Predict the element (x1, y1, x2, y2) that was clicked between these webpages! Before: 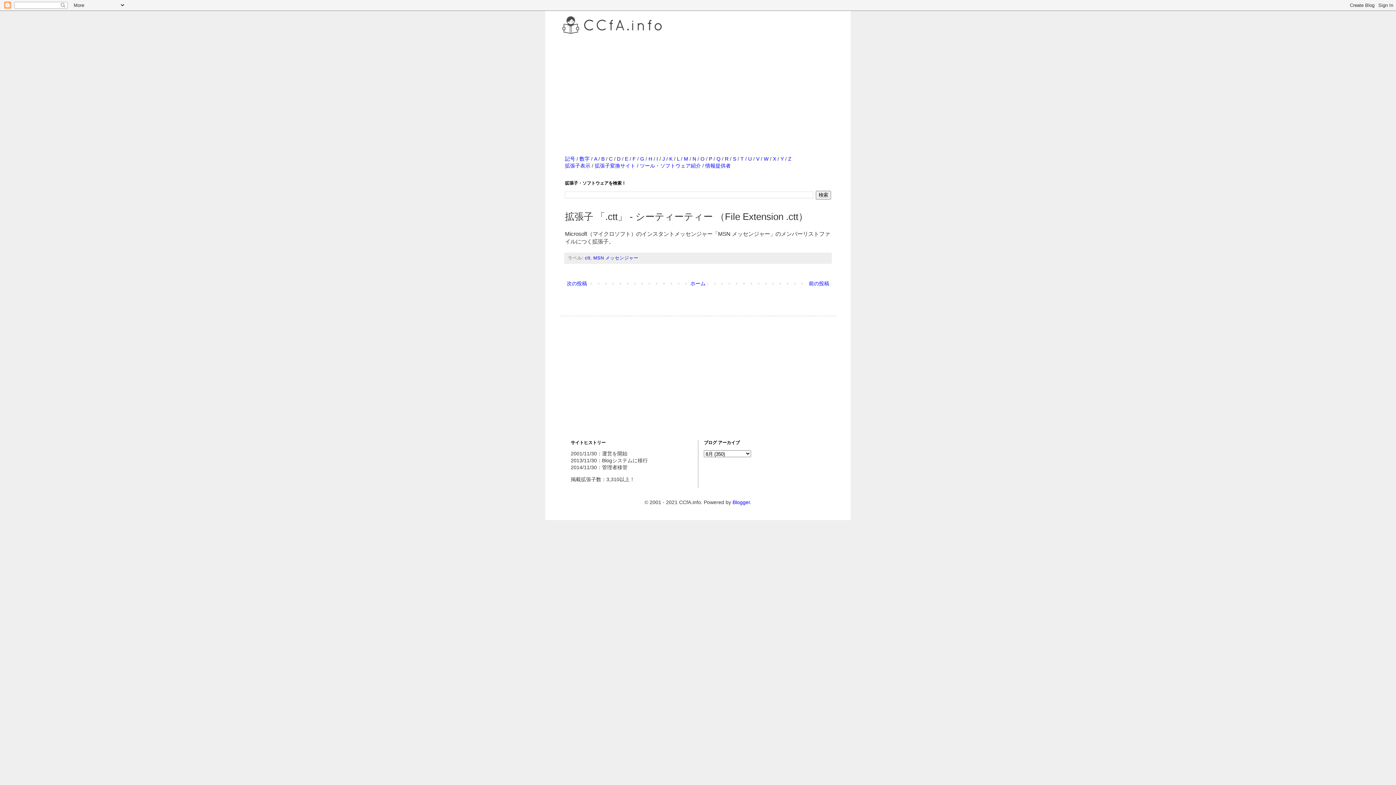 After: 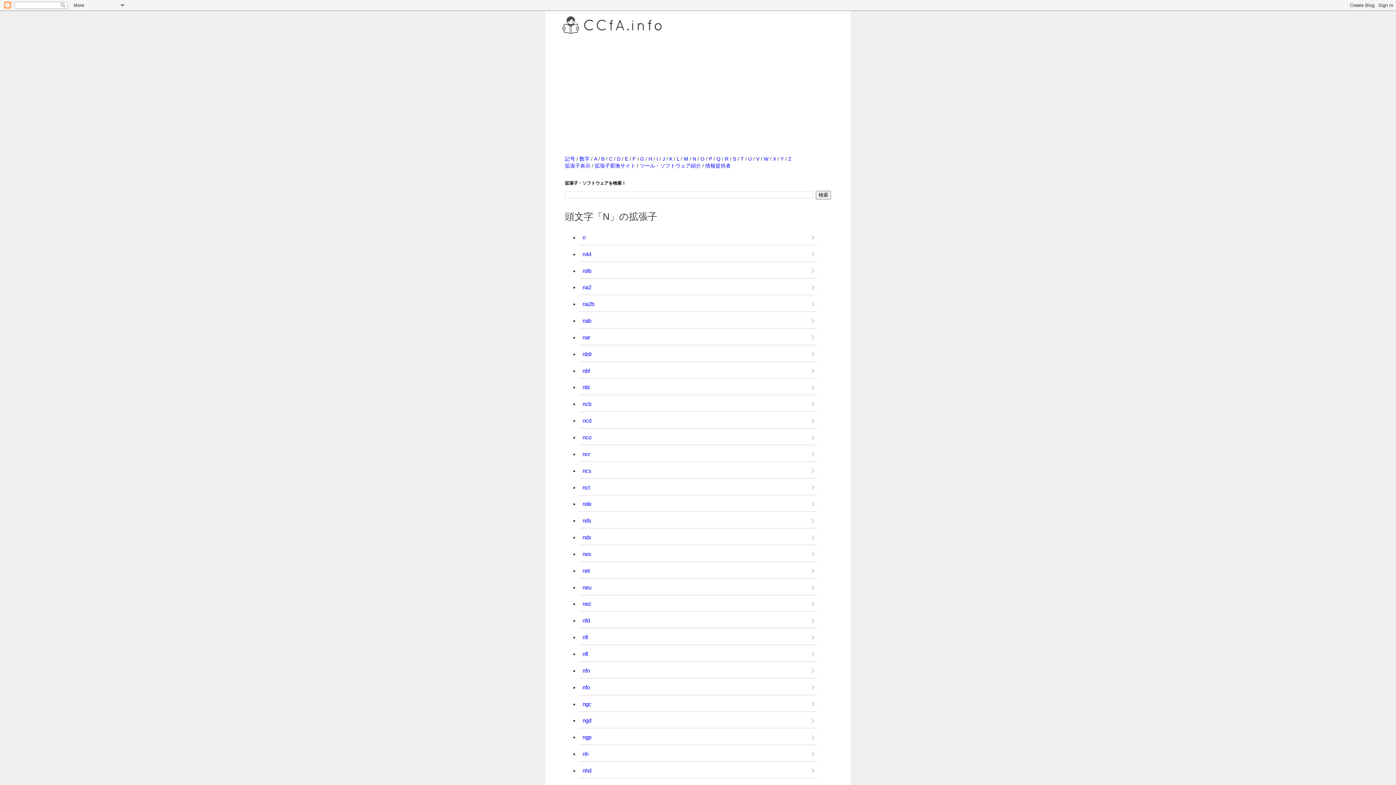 Action: label: N bbox: (692, 156, 696, 161)